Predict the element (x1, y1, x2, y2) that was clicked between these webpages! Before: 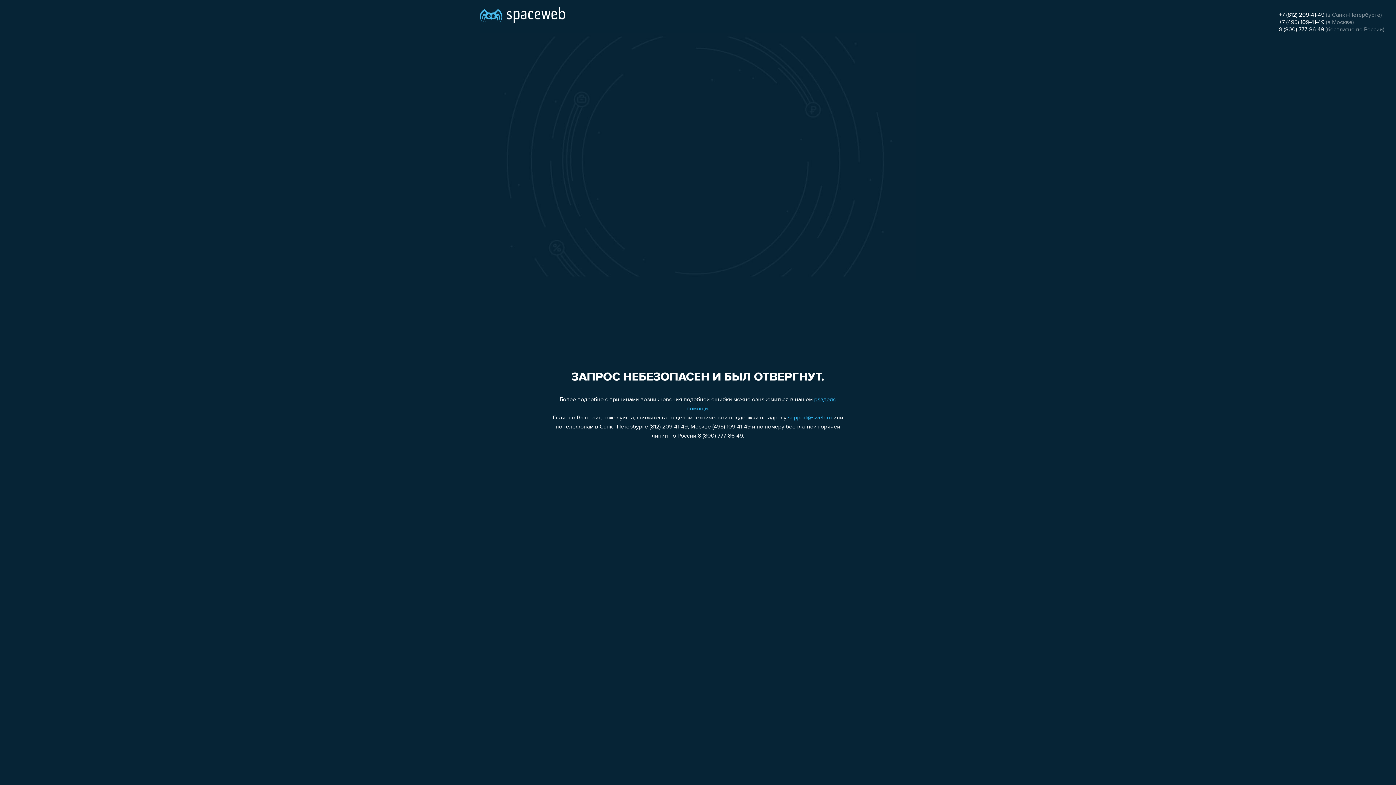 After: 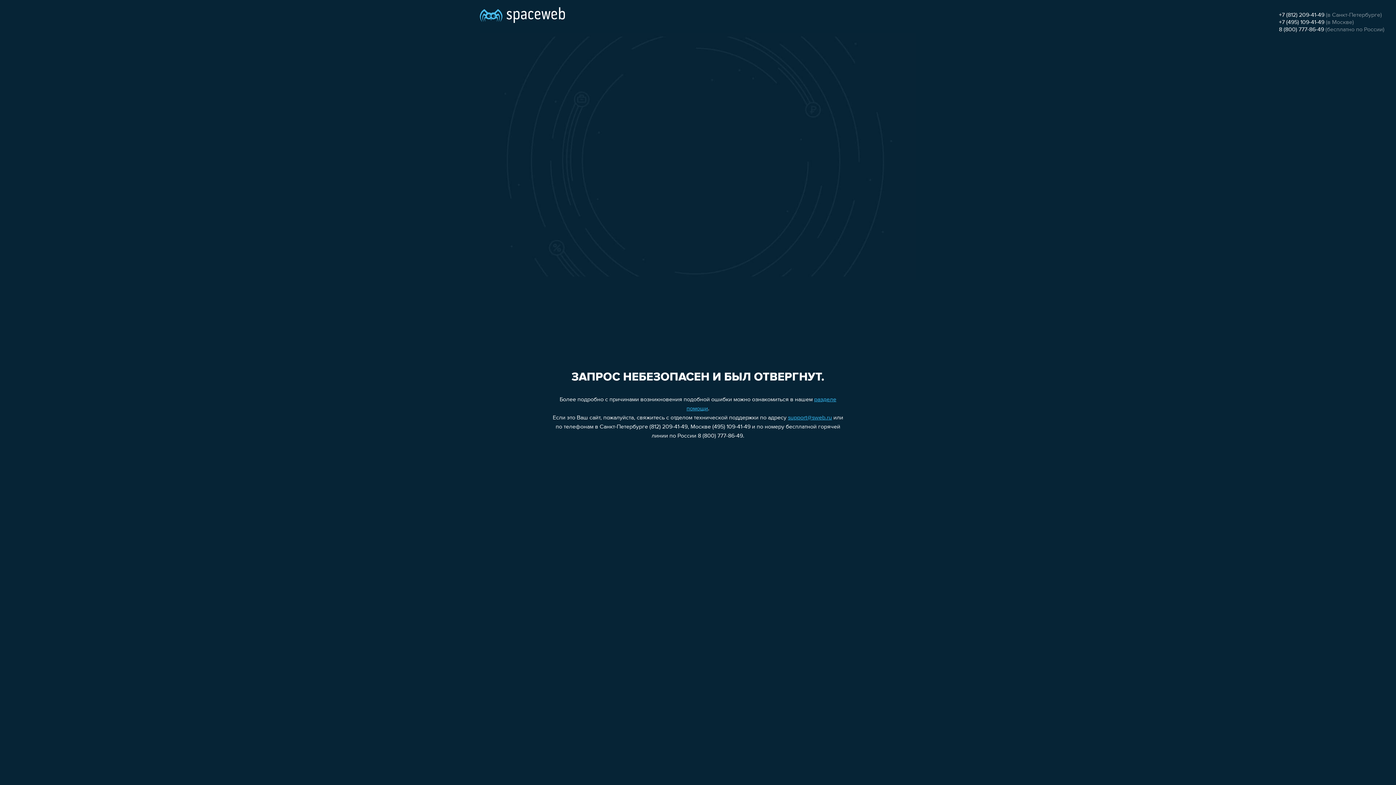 Action: bbox: (1279, 26, 1324, 32) label: 8 (800) 777-86-49